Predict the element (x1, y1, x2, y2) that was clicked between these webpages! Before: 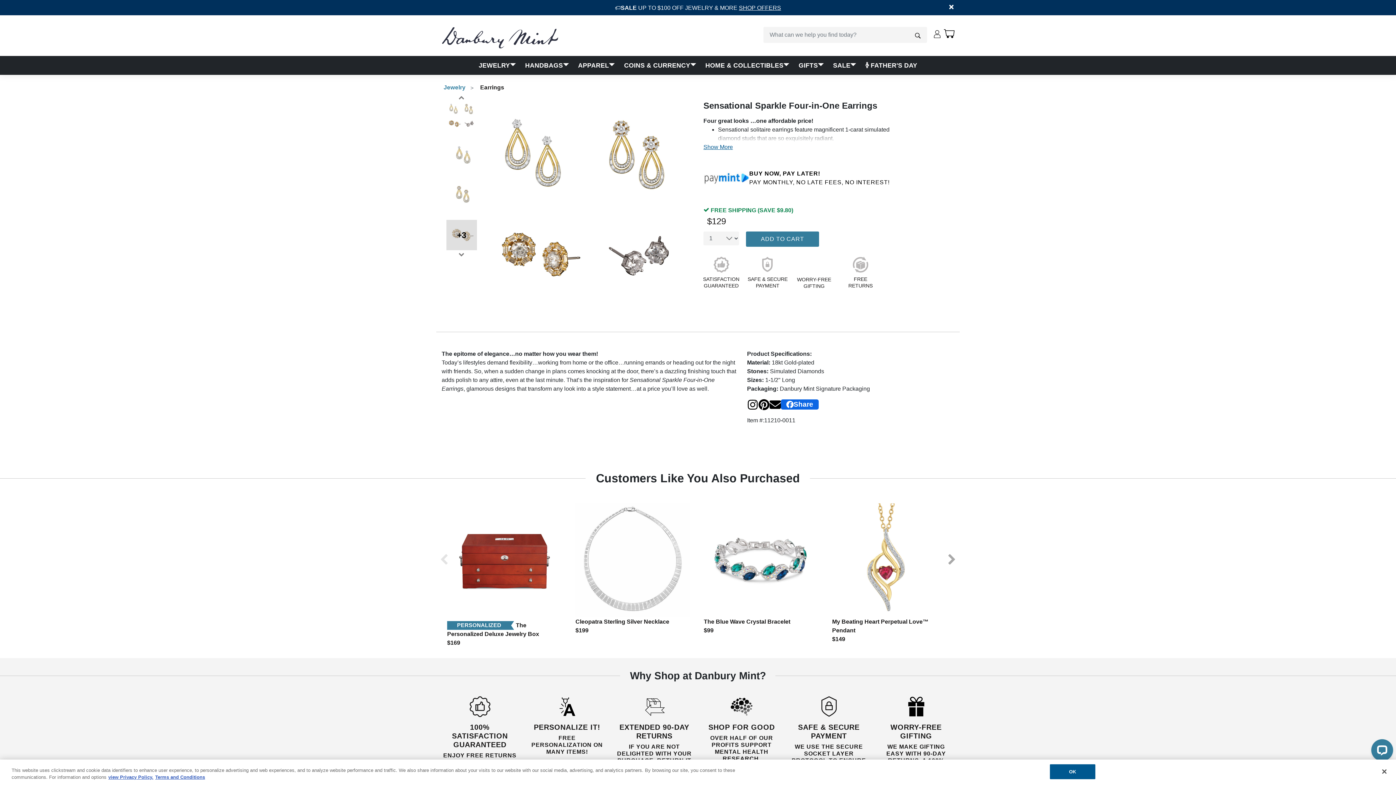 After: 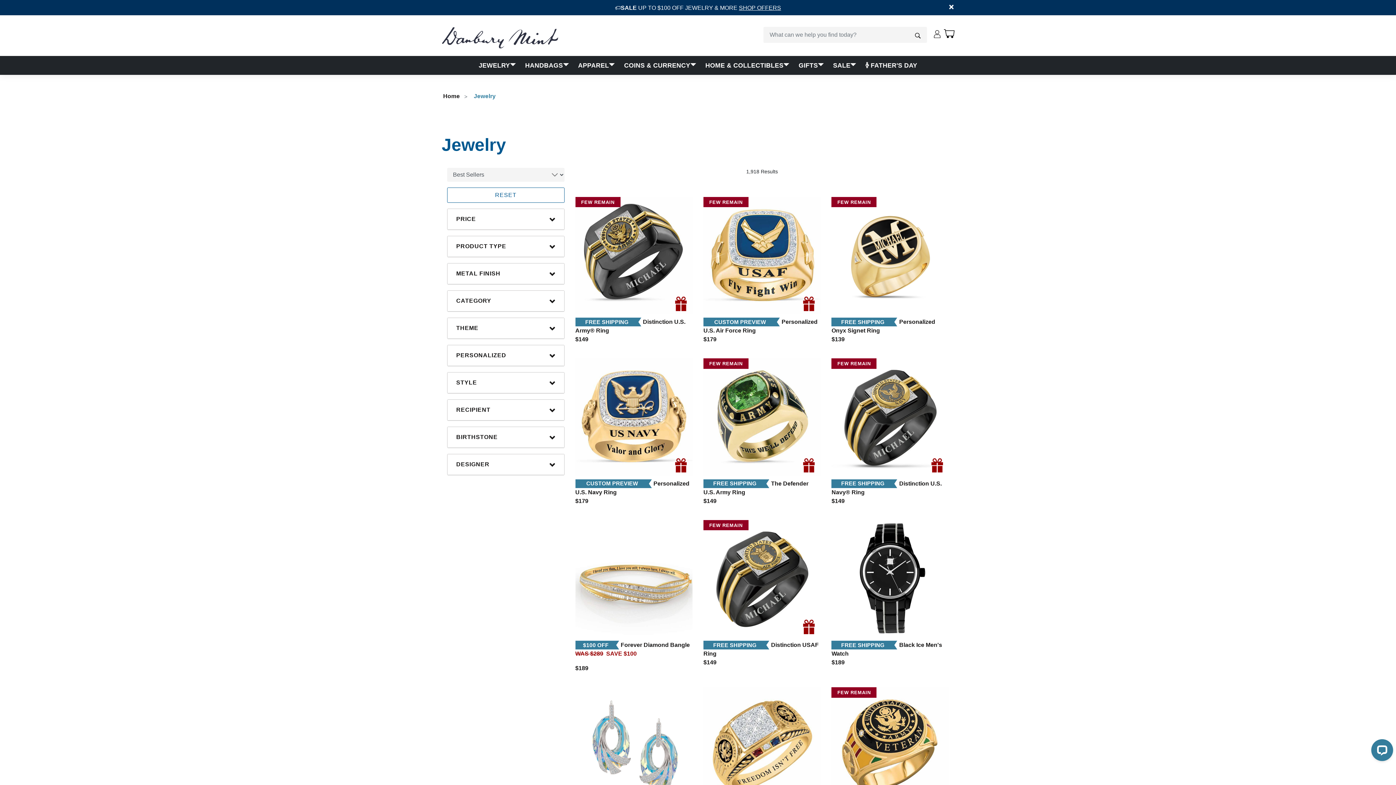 Action: label: Jewelry bbox: (443, 84, 465, 90)